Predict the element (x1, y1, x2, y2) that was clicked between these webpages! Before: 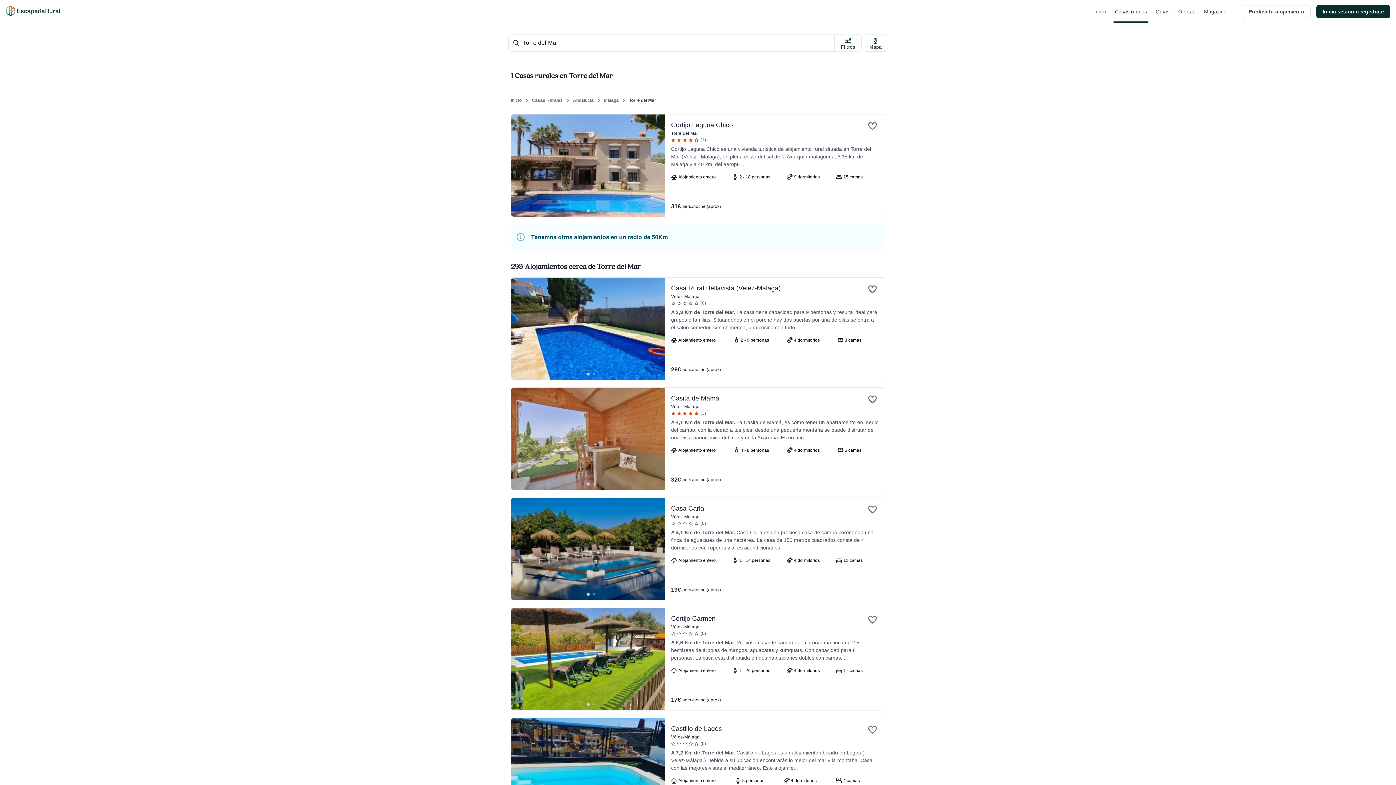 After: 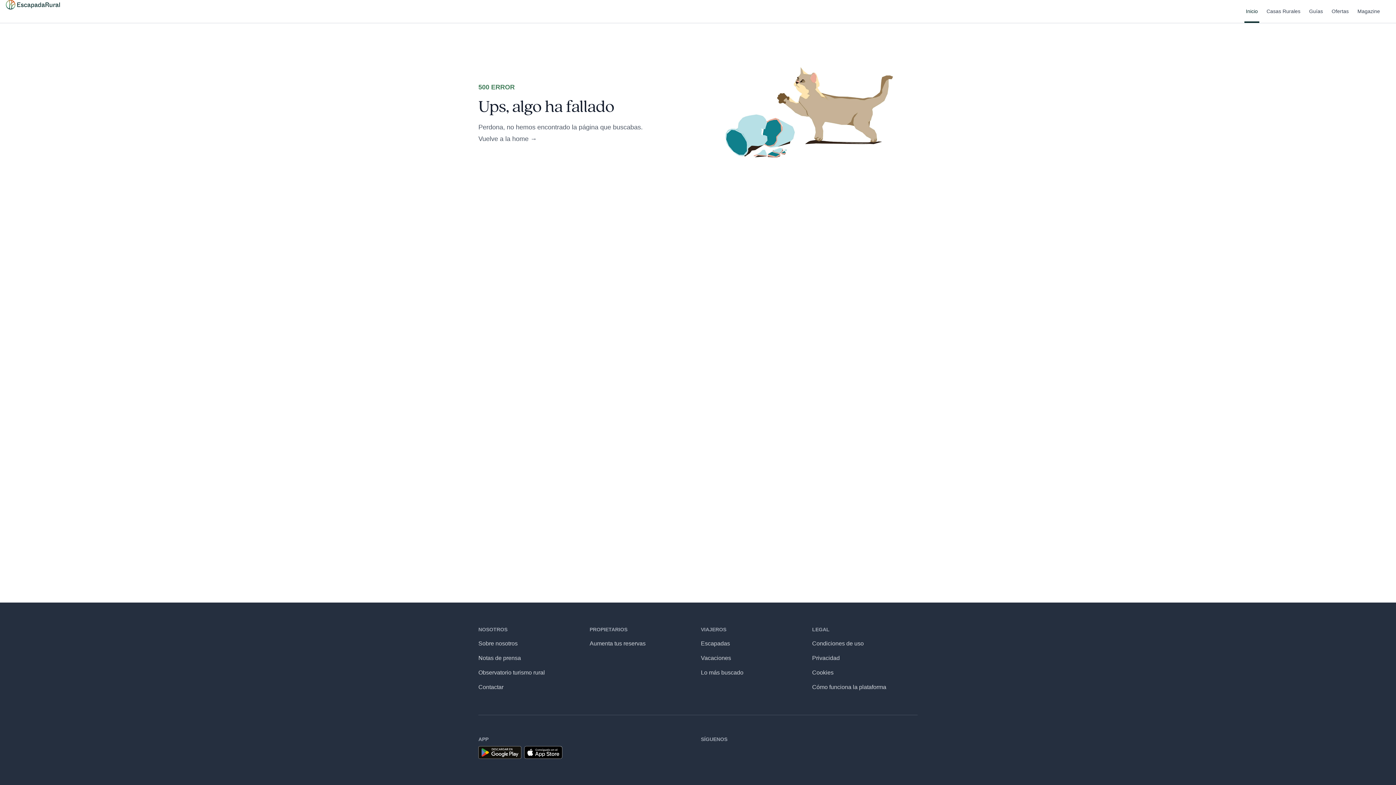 Action: label: Inicio bbox: (510, 97, 521, 102)